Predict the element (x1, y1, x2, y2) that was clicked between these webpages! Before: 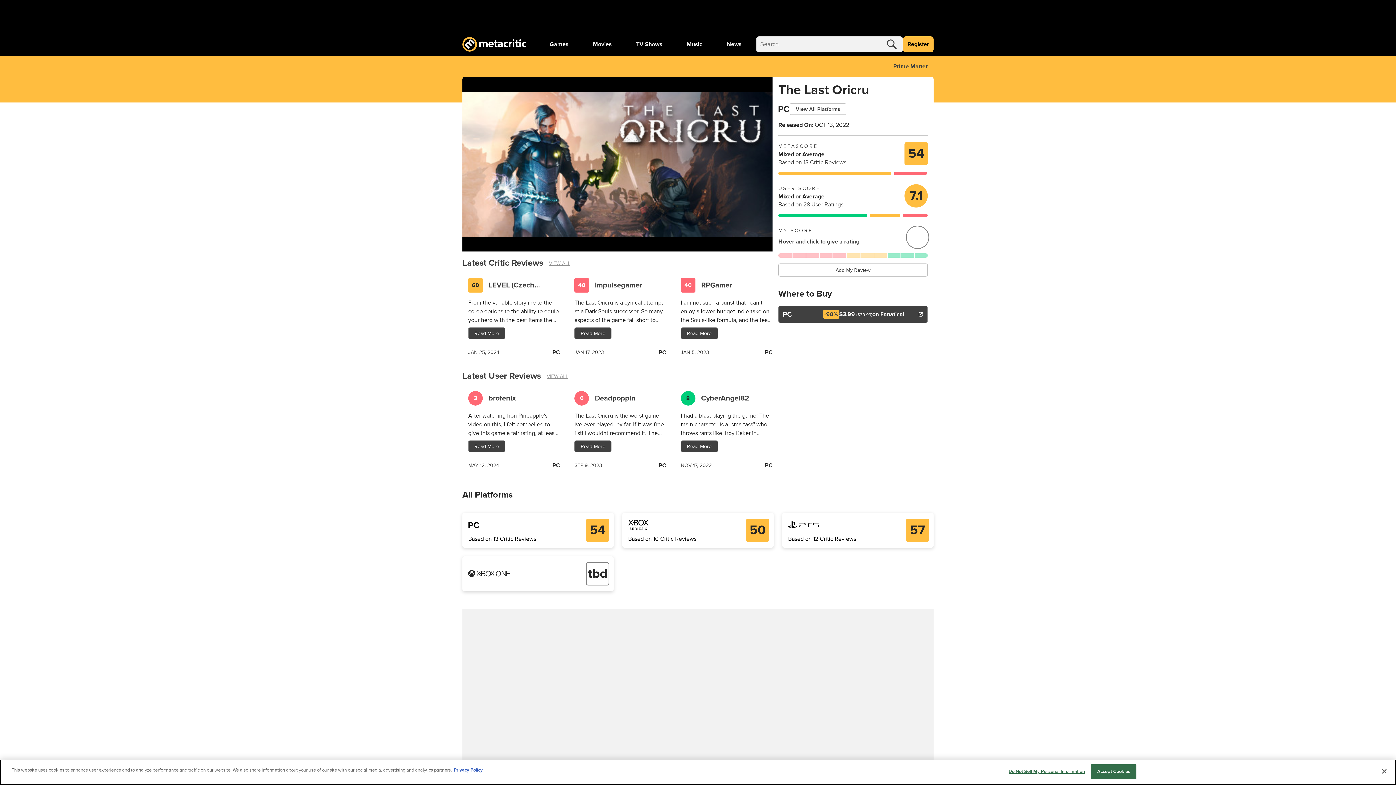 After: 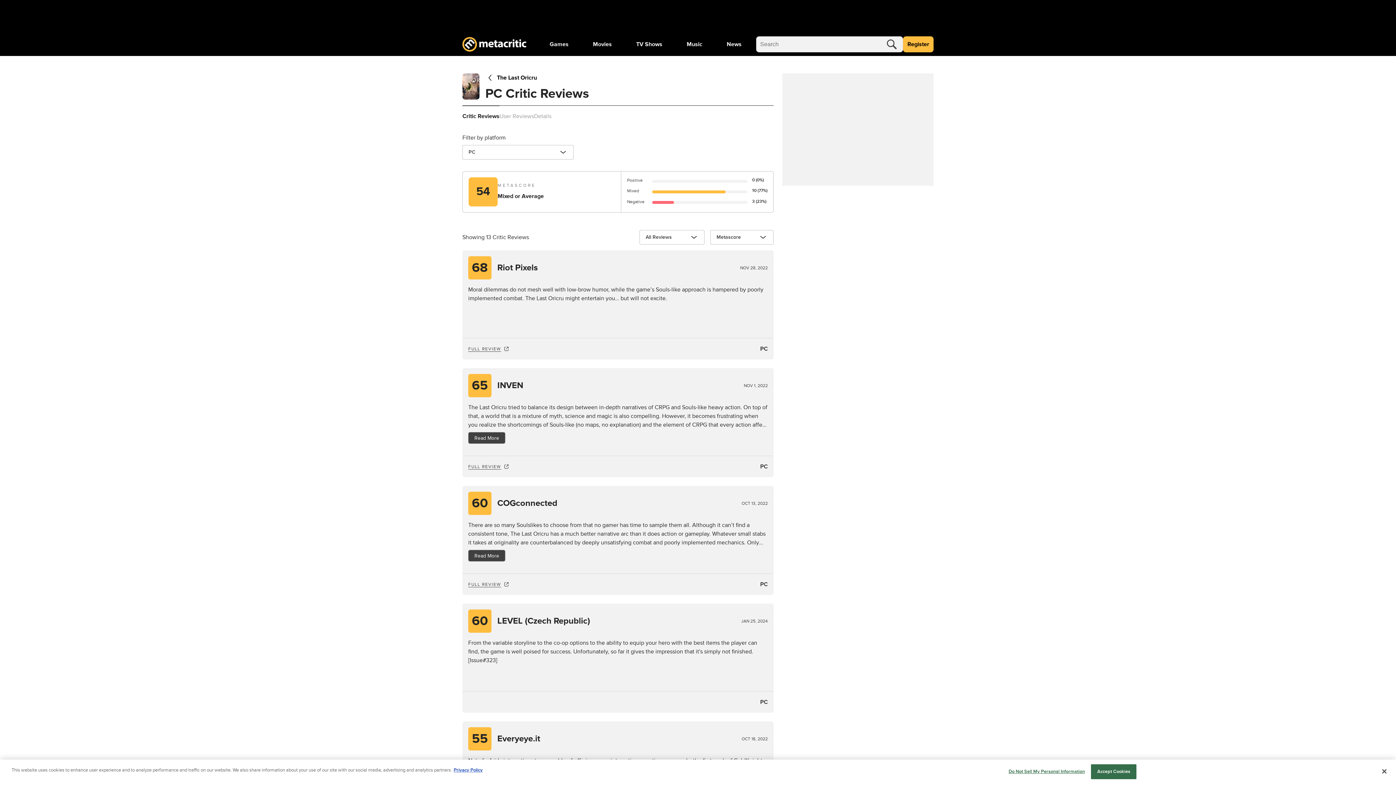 Action: label: Based on 13 Critic Reviews bbox: (778, 158, 846, 166)